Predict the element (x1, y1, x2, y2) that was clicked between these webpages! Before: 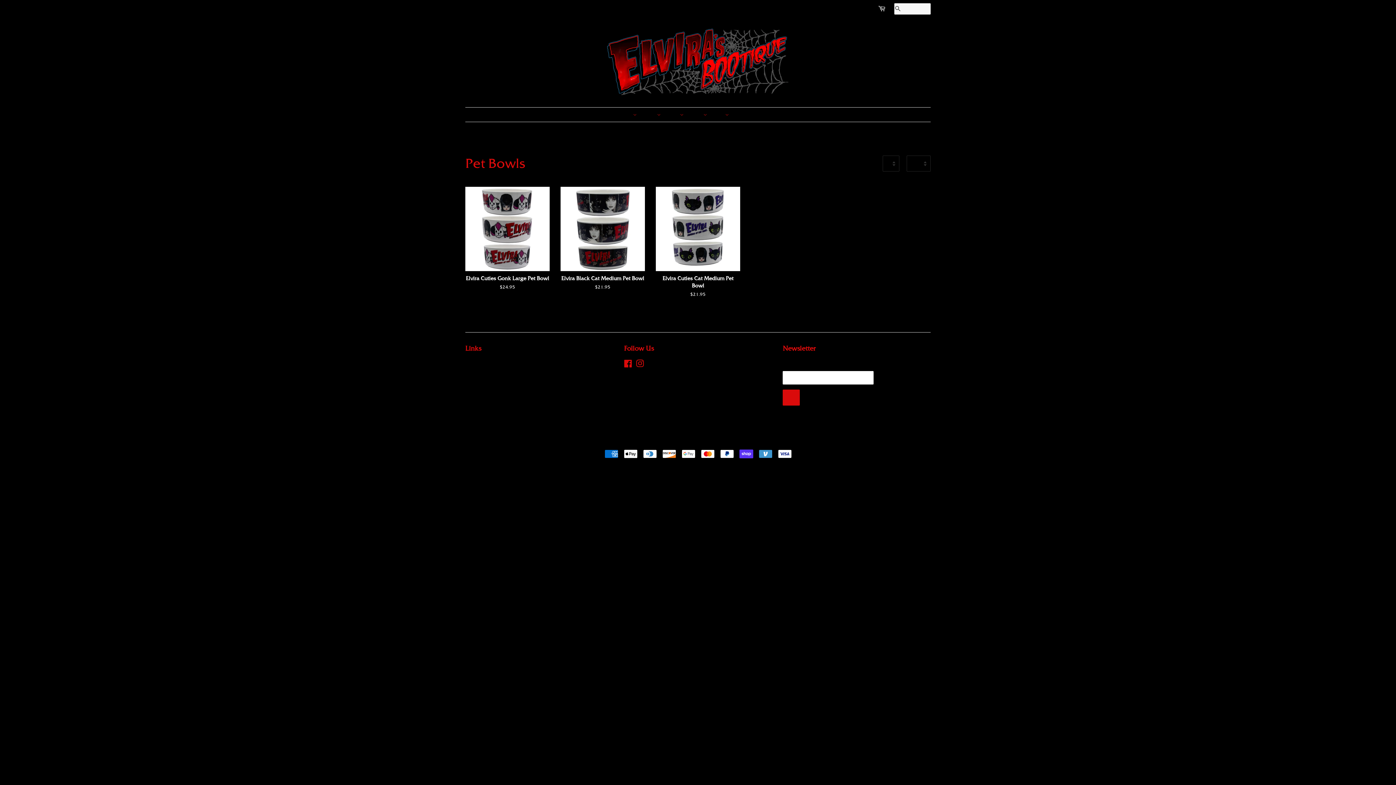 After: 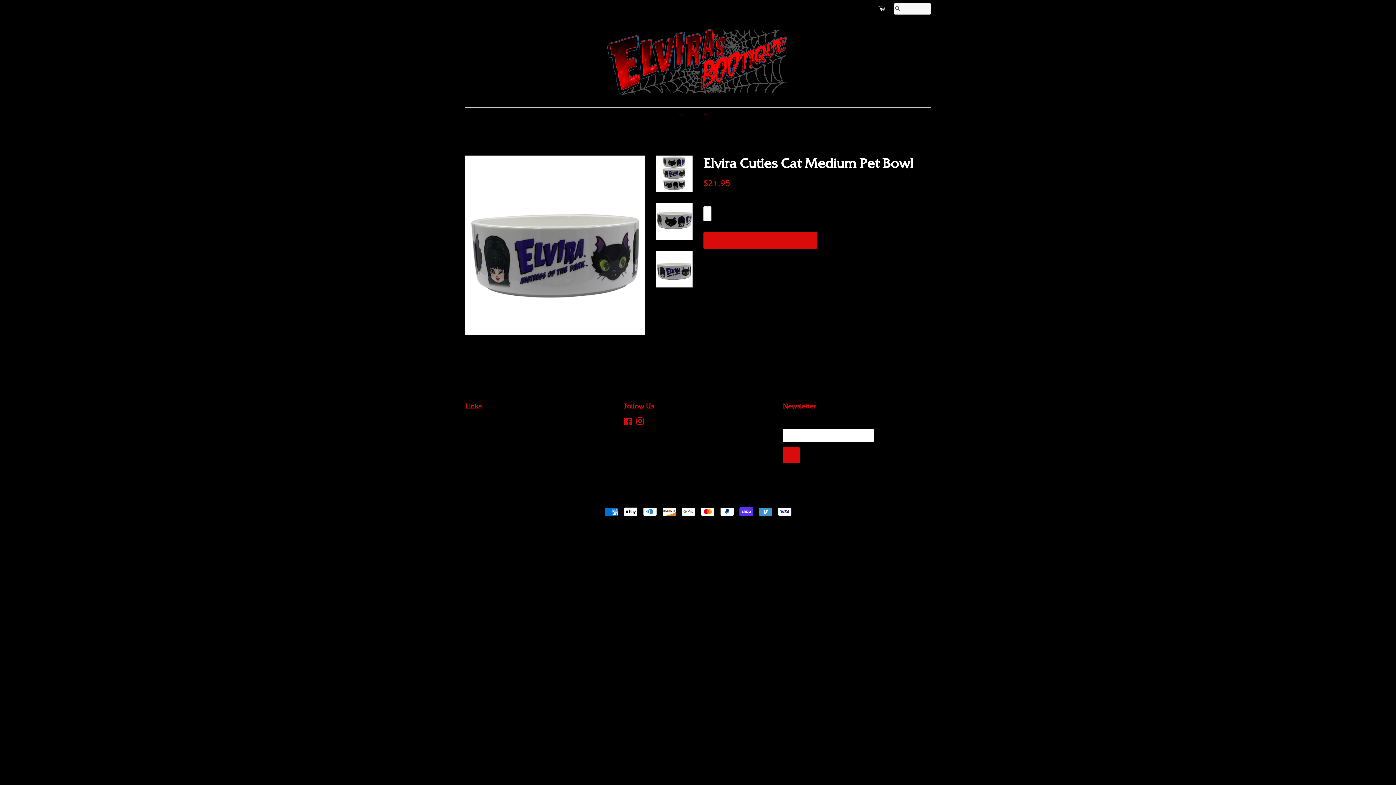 Action: label: Elvira Cuties Cat Medium Pet Bowl

Regular price
$21.95 bbox: (656, 186, 740, 310)